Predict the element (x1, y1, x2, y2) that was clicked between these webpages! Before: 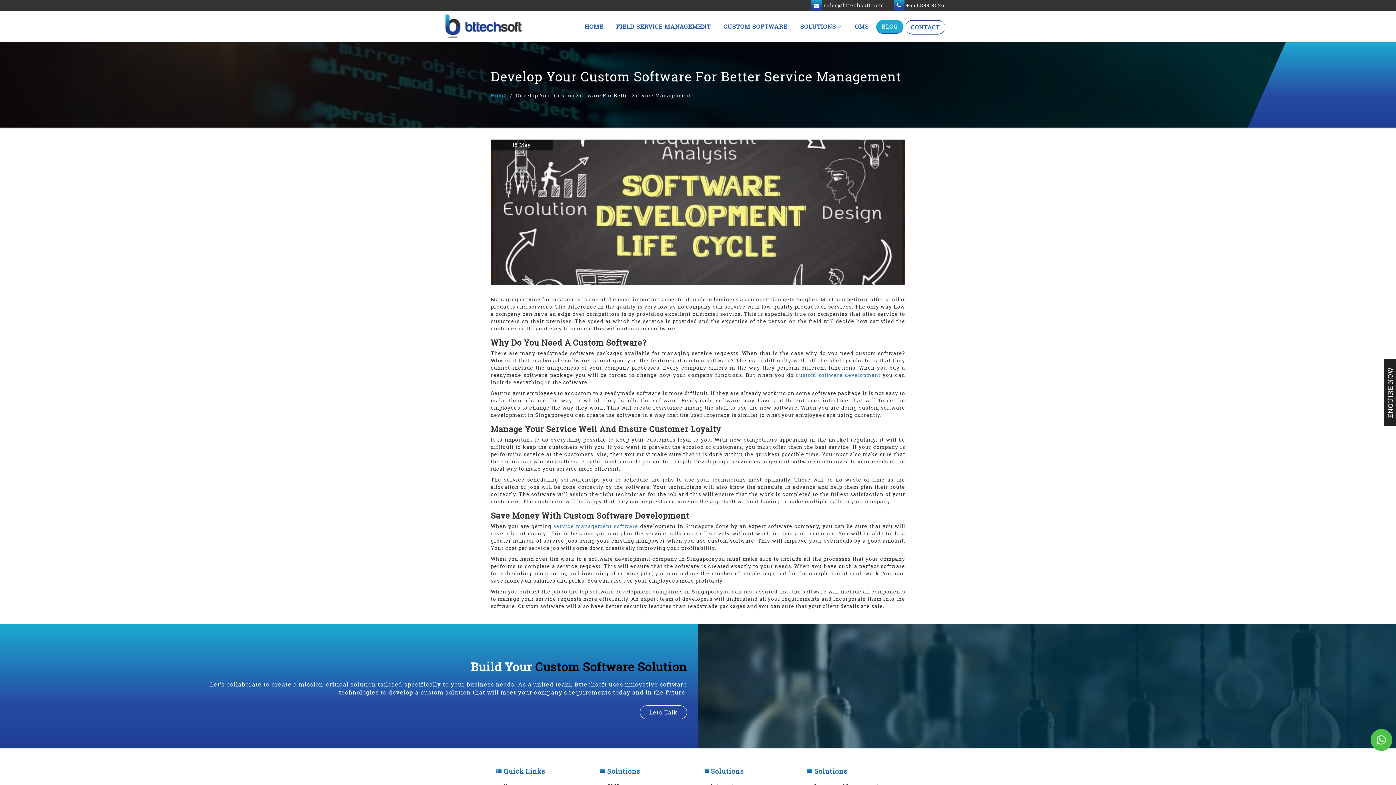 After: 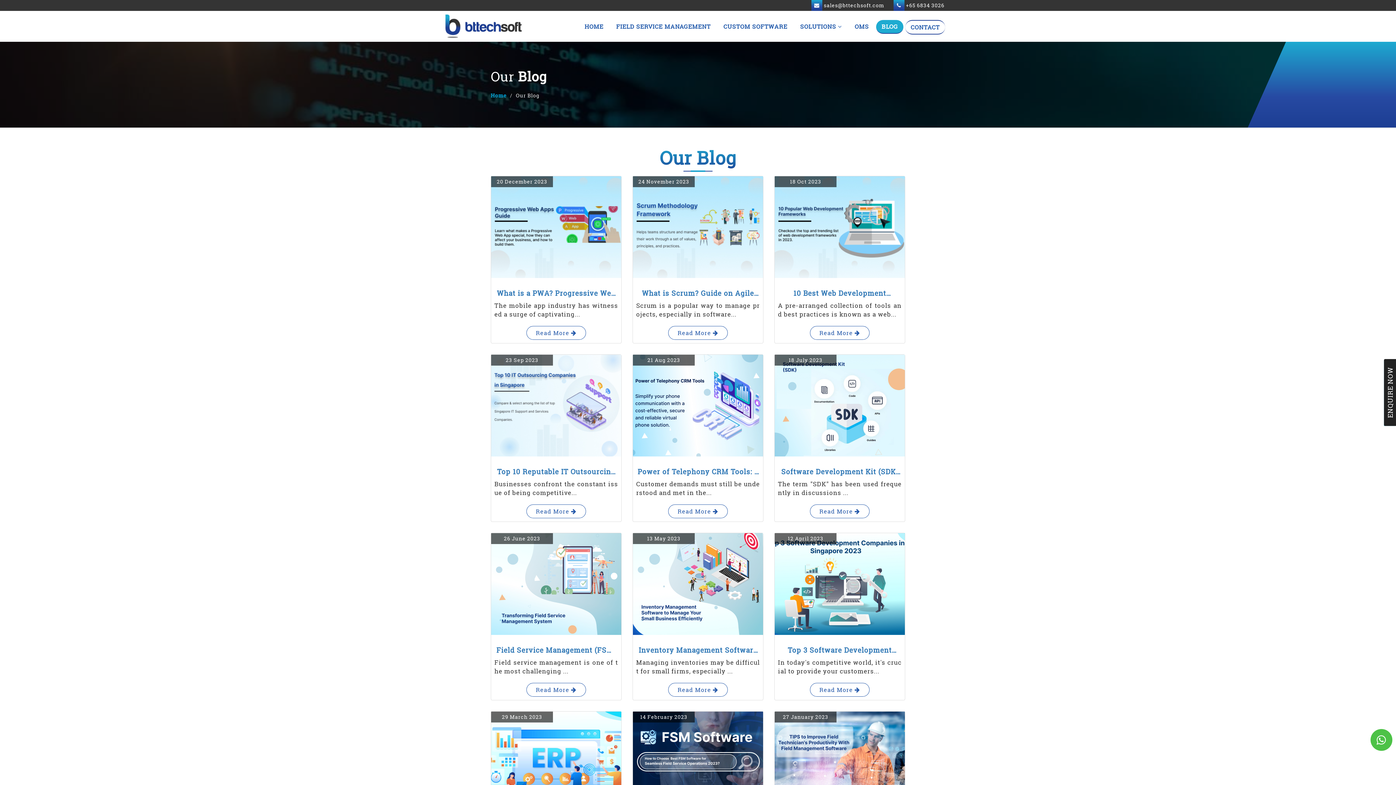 Action: label: BLOG bbox: (876, 20, 903, 33)